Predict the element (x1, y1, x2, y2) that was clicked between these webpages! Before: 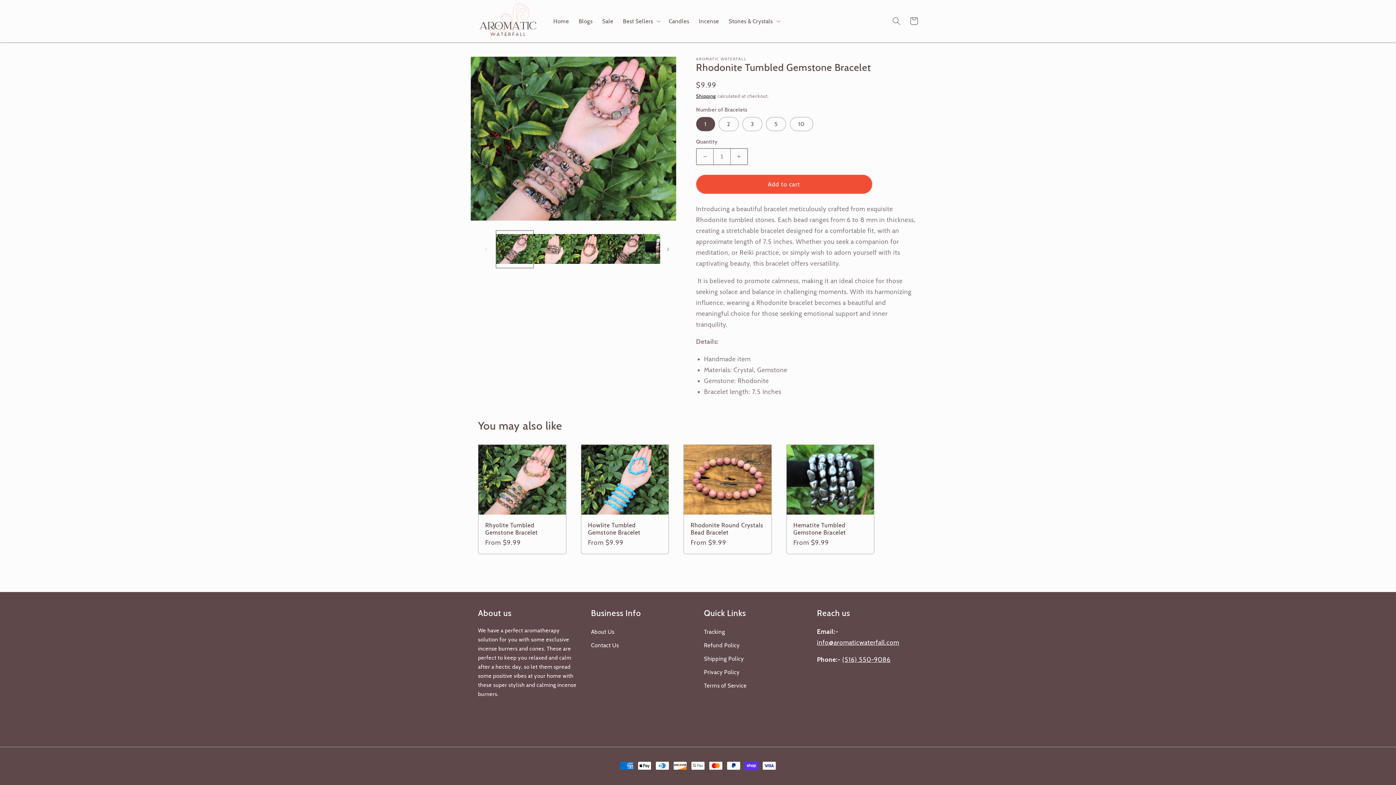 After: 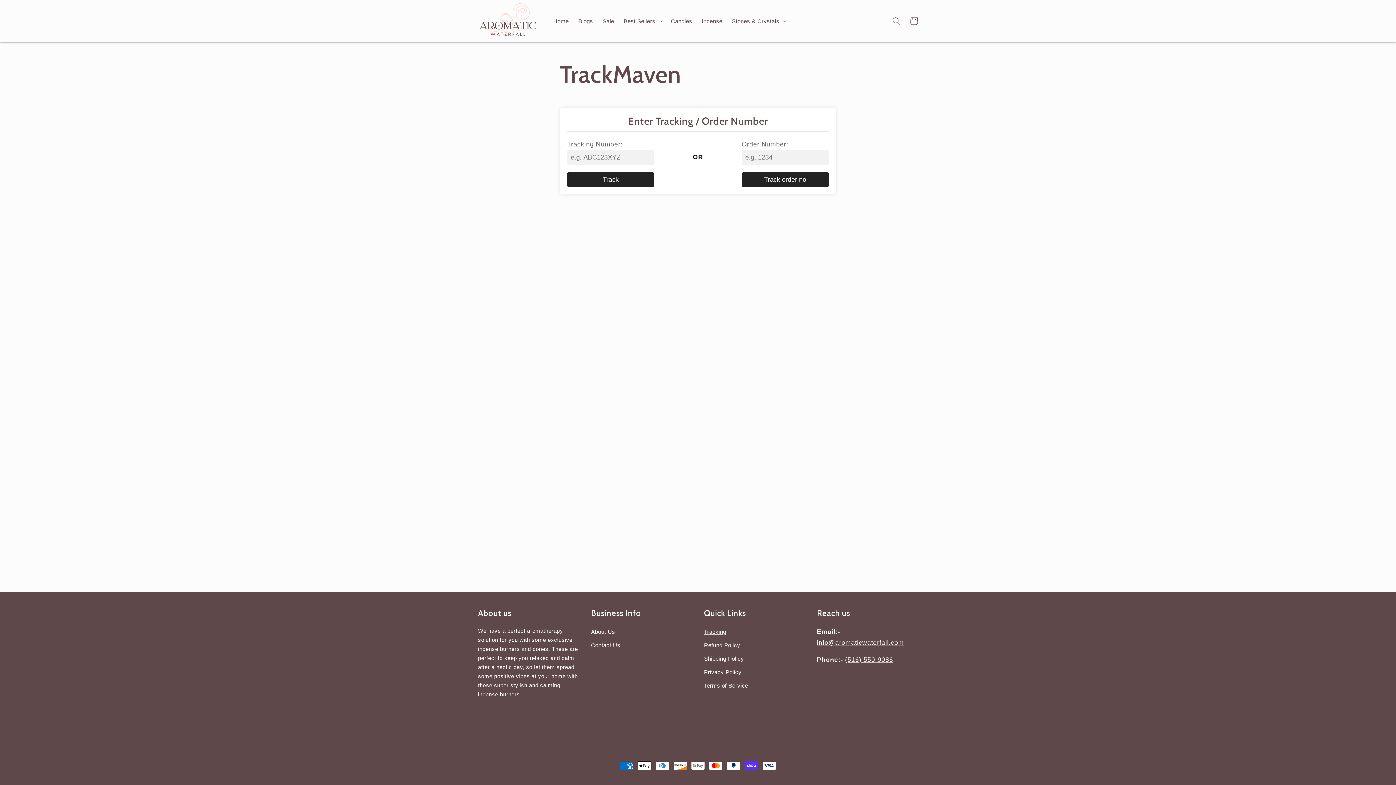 Action: bbox: (704, 627, 725, 638) label: Tracking